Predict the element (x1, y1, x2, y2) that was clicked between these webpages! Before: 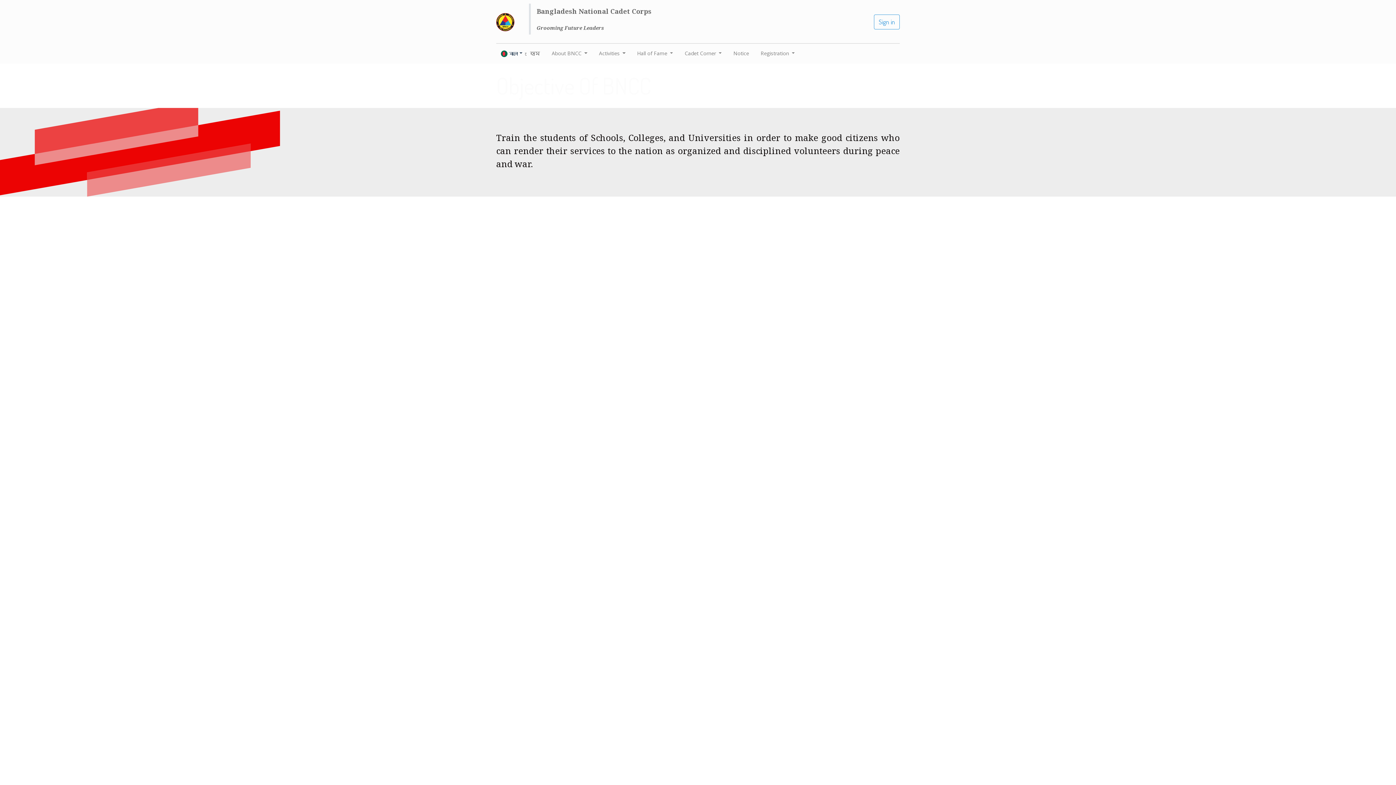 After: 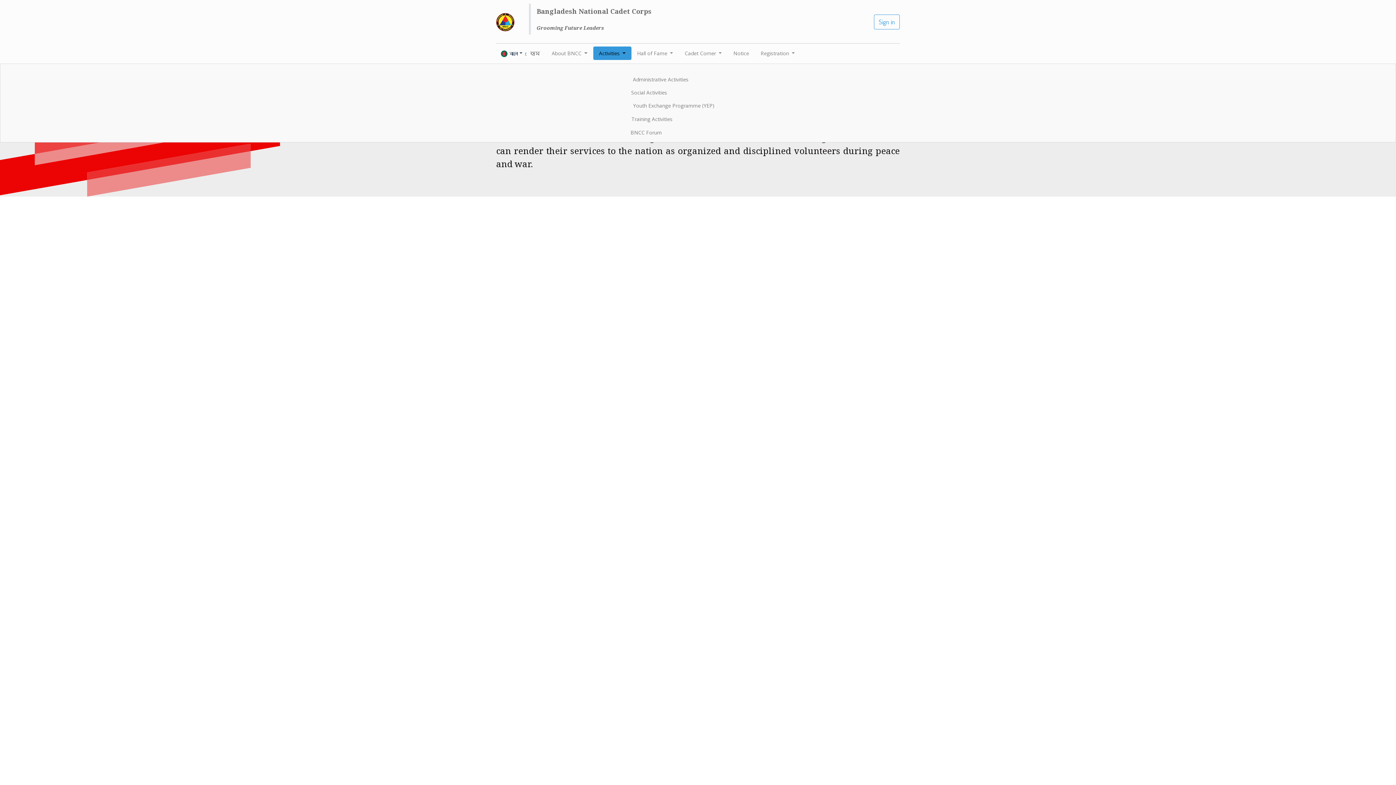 Action: bbox: (593, 46, 631, 60) label: Activities 